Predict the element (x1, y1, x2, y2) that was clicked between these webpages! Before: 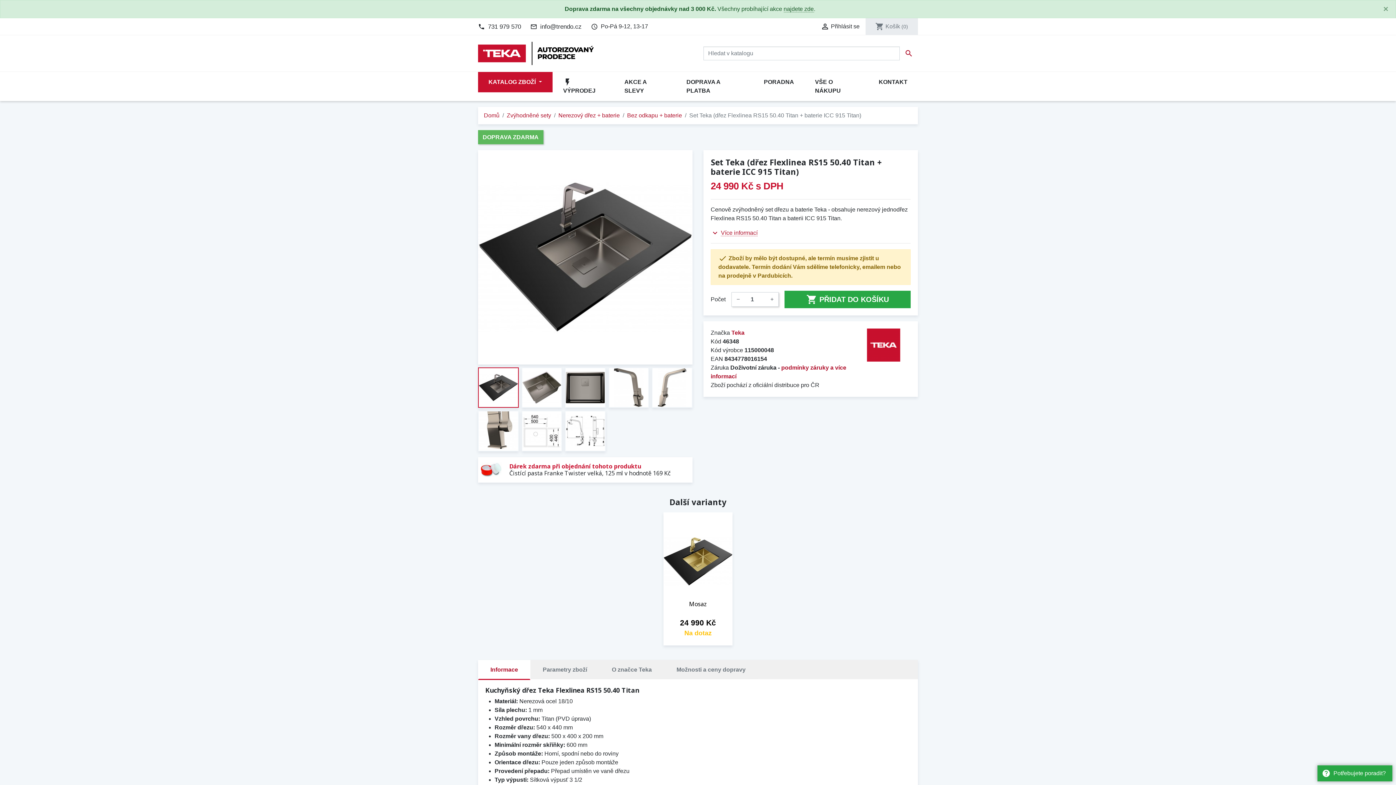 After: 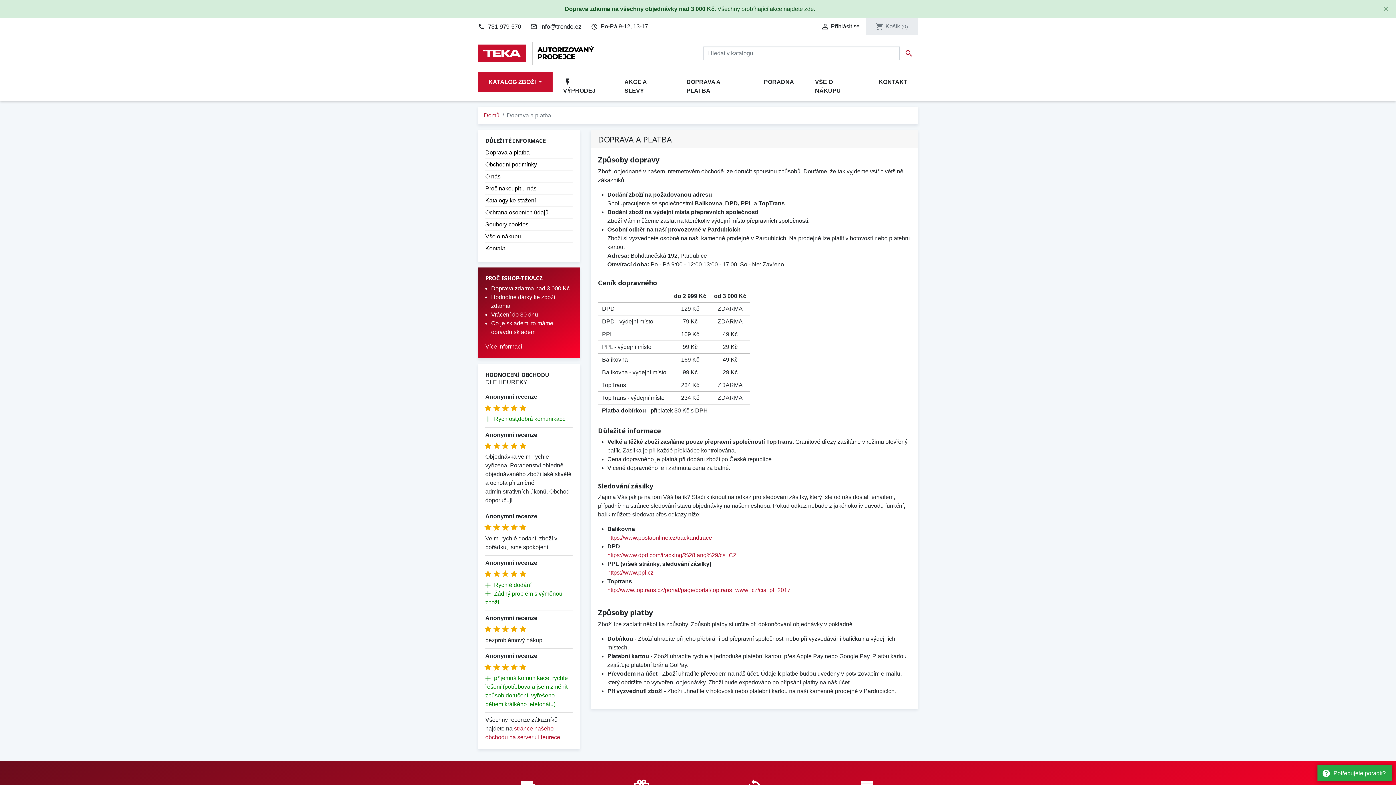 Action: bbox: (676, 72, 753, 101) label: DOPRAVA A PLATBA